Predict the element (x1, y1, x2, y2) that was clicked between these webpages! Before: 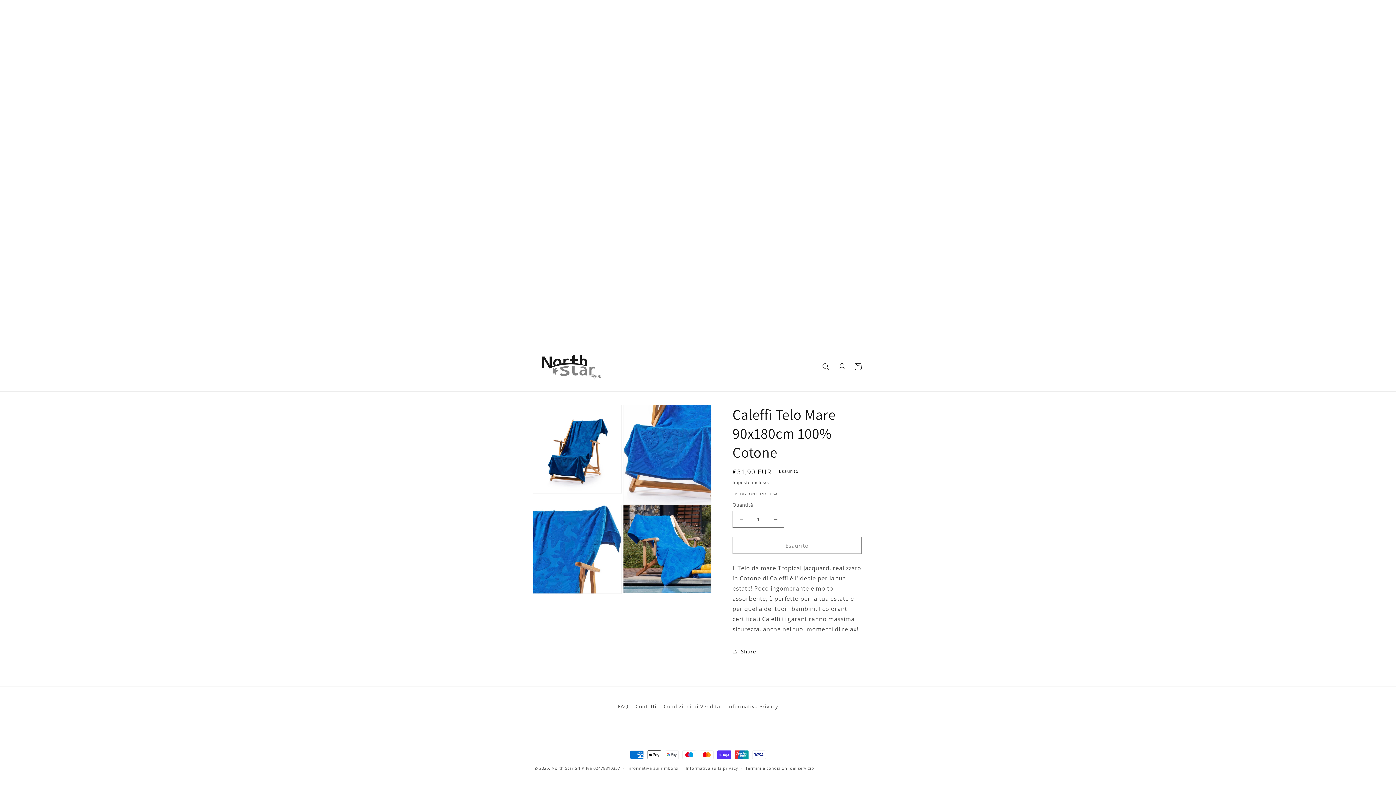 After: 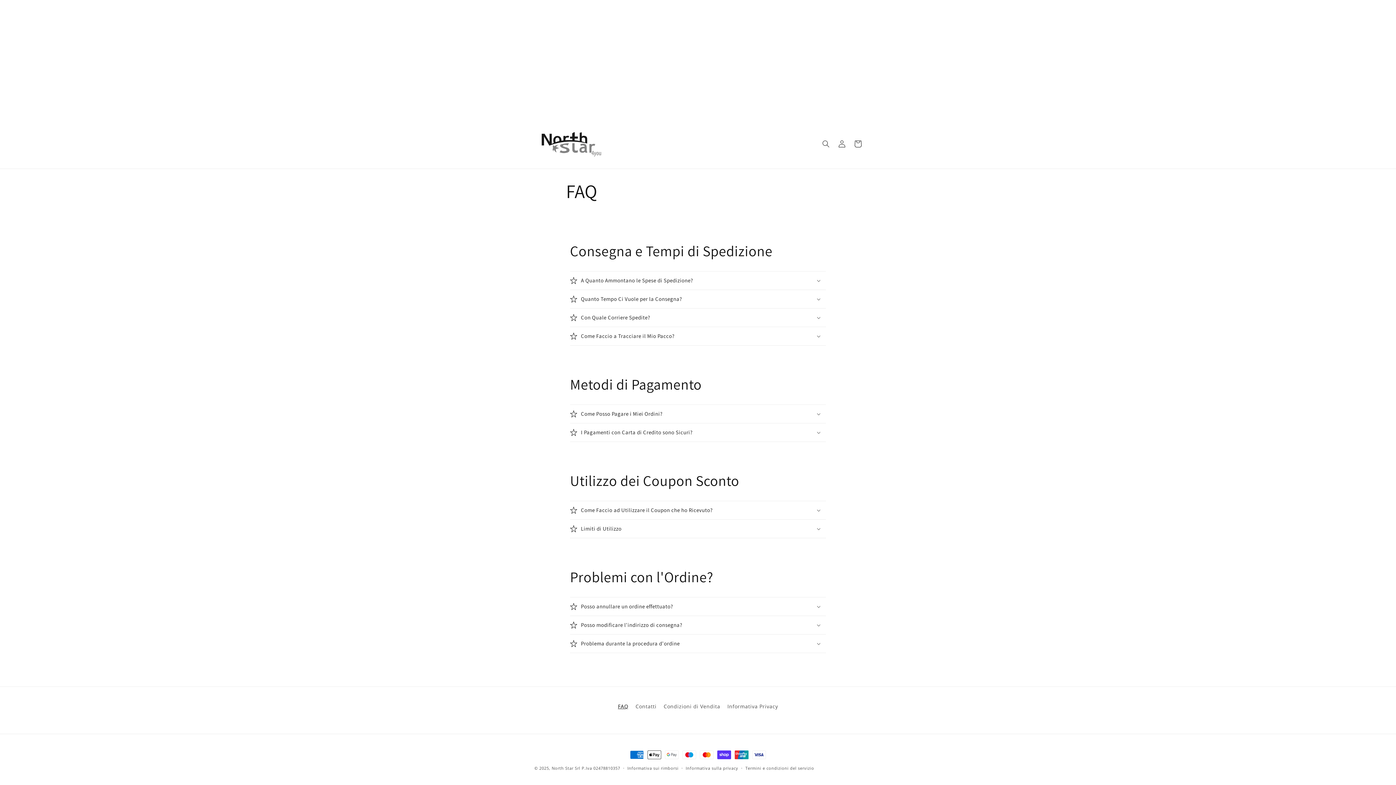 Action: bbox: (618, 702, 628, 713) label: FAQ